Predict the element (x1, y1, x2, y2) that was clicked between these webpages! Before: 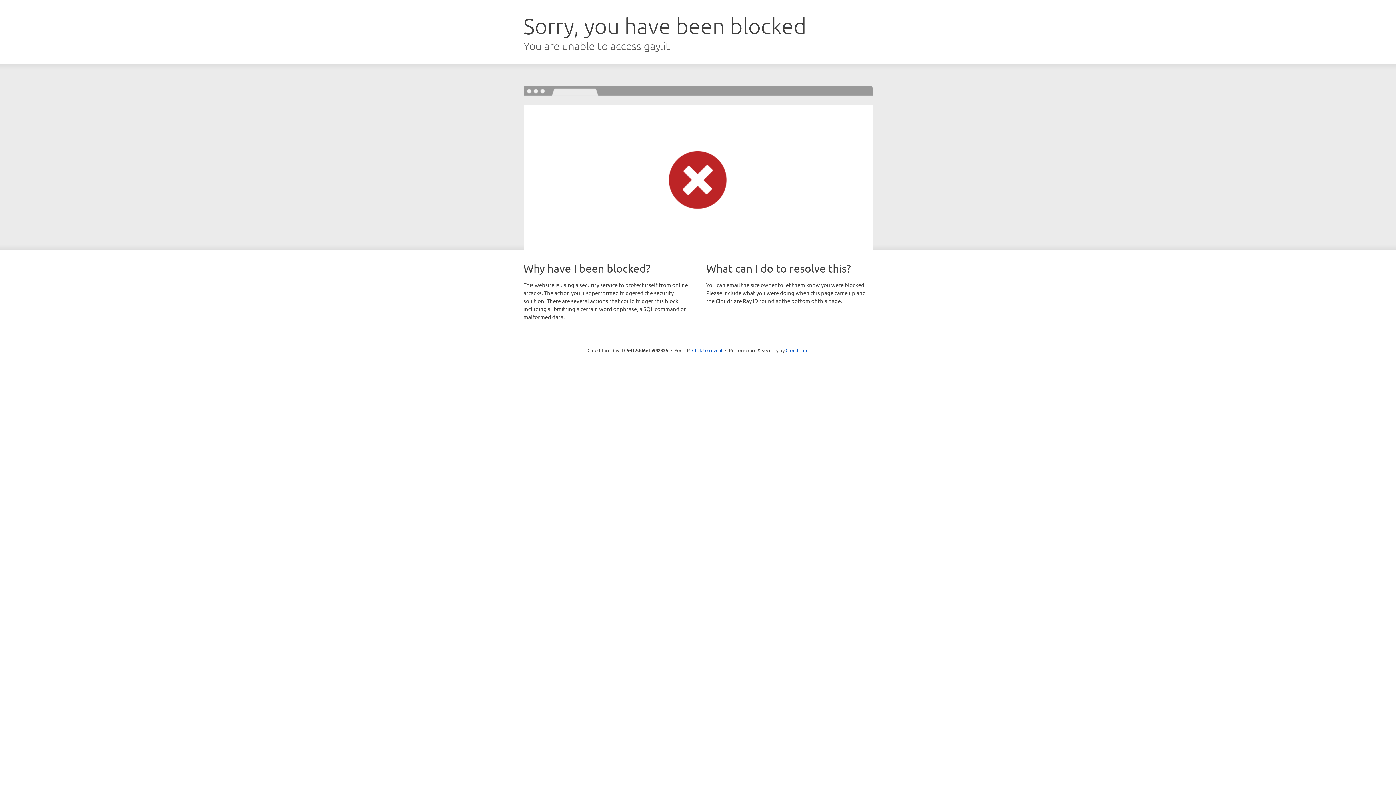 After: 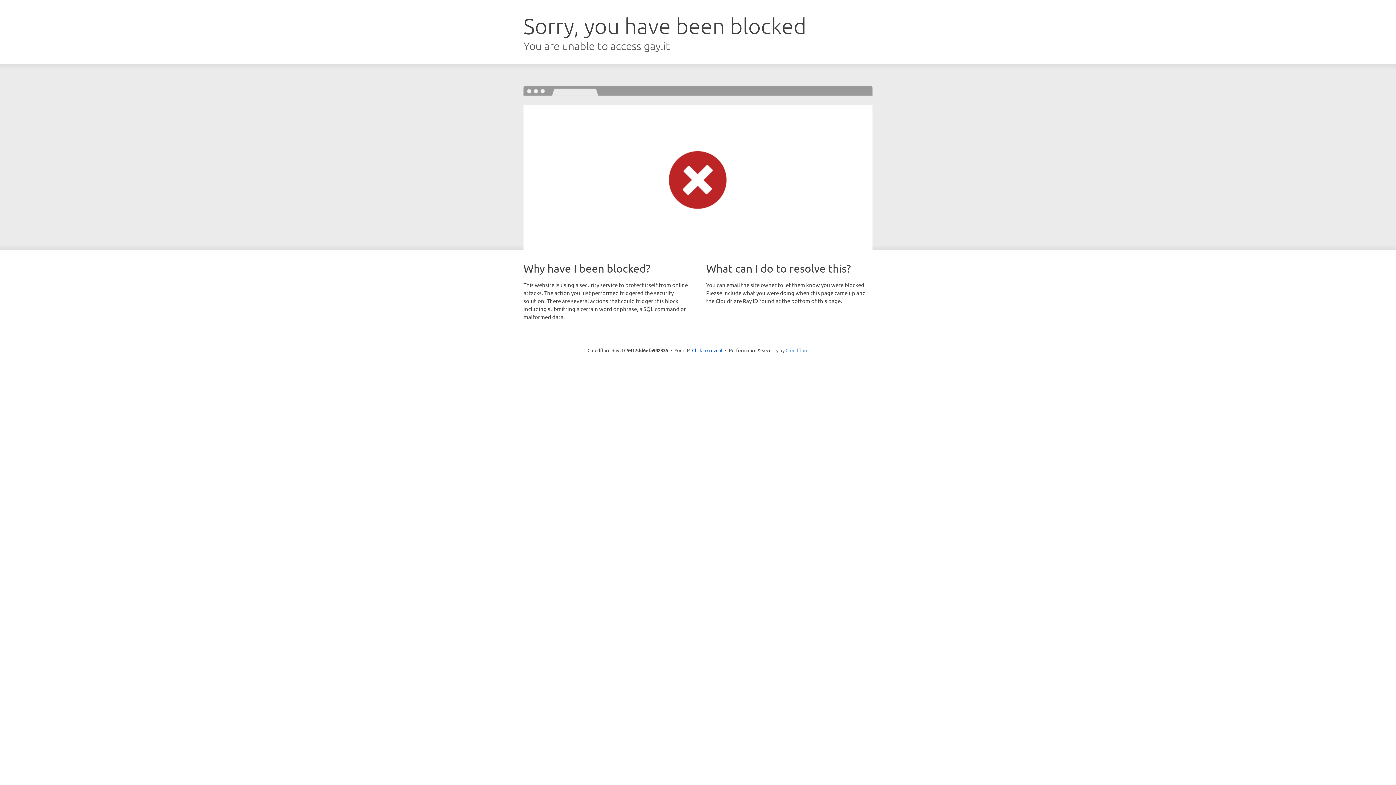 Action: bbox: (785, 347, 808, 353) label: Cloudflare